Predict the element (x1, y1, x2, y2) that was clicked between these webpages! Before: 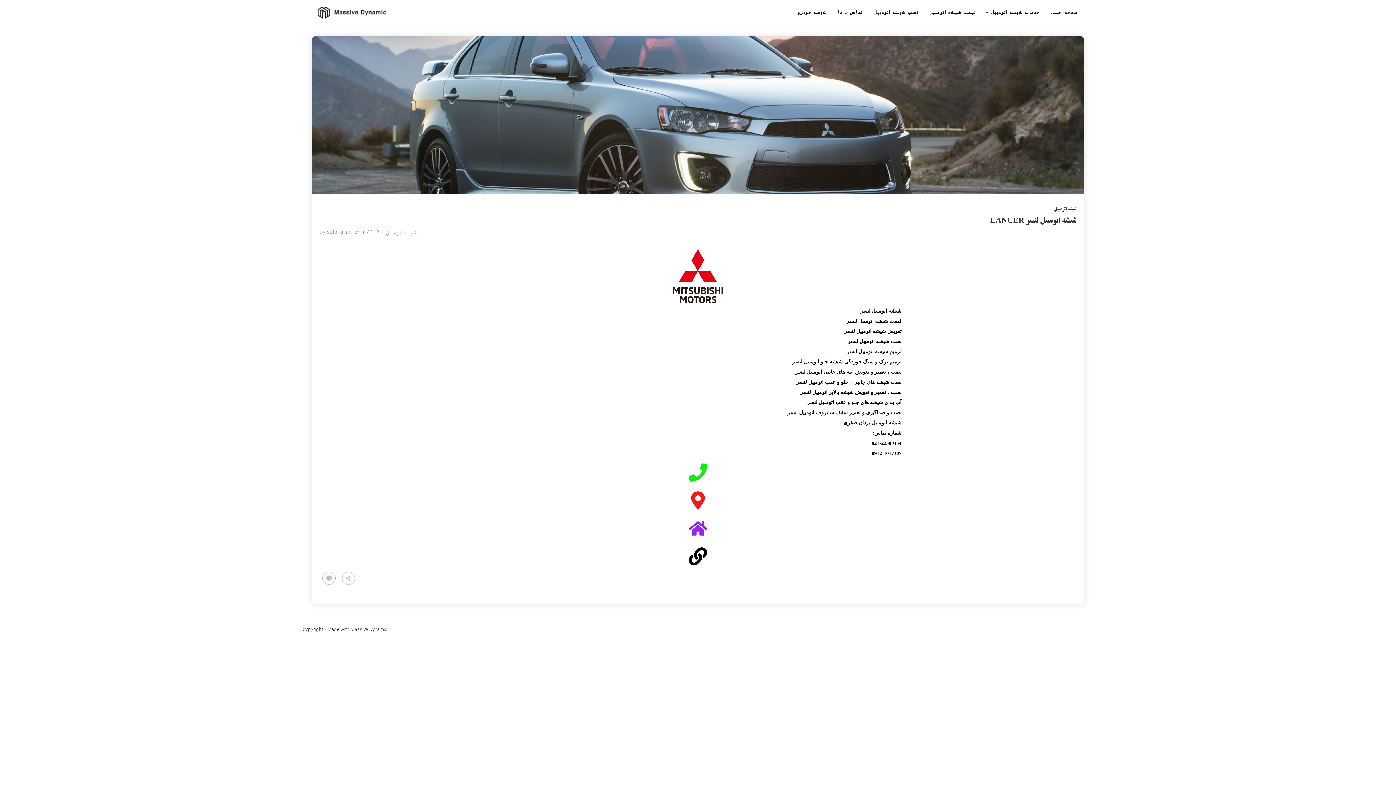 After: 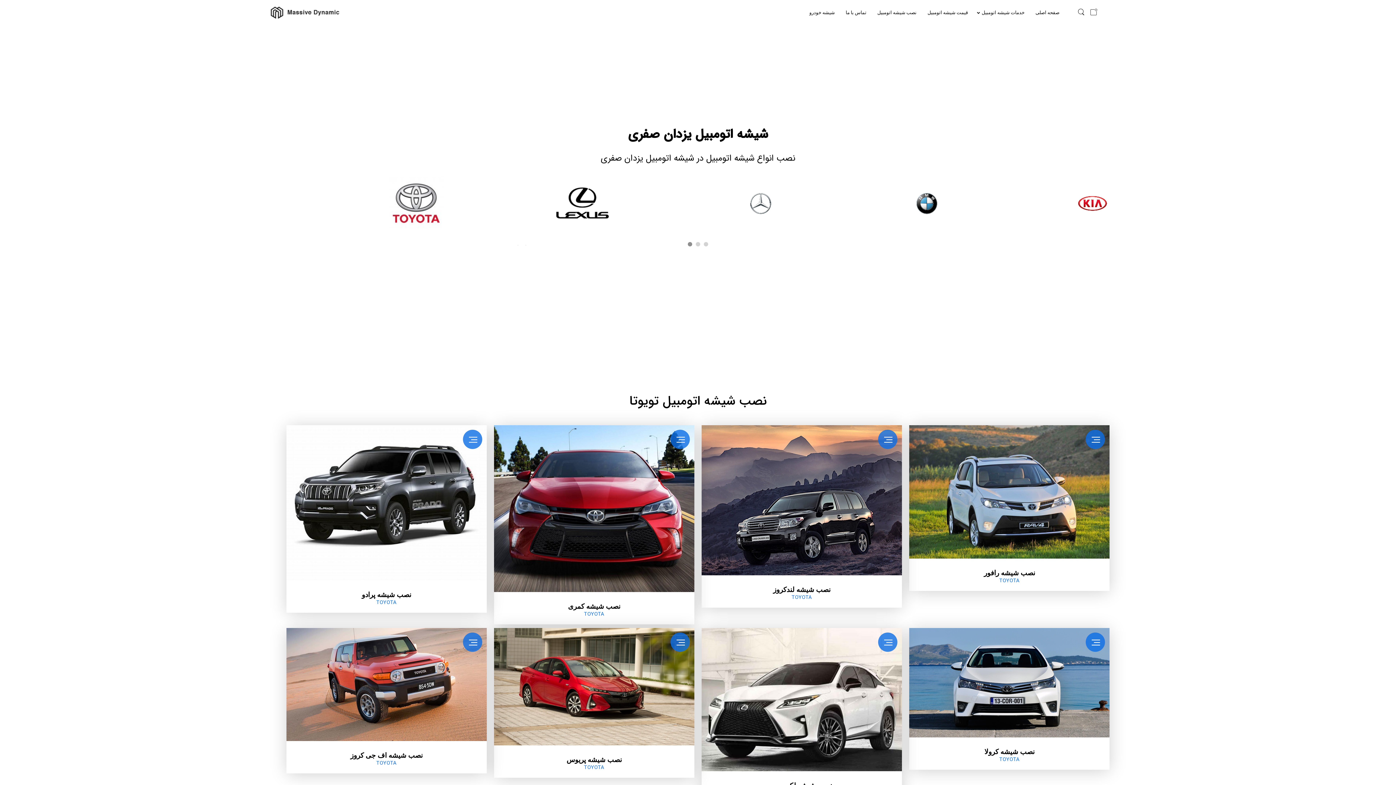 Action: label: نصب شیشه اتومبیل bbox: (872, 9, 920, 15)